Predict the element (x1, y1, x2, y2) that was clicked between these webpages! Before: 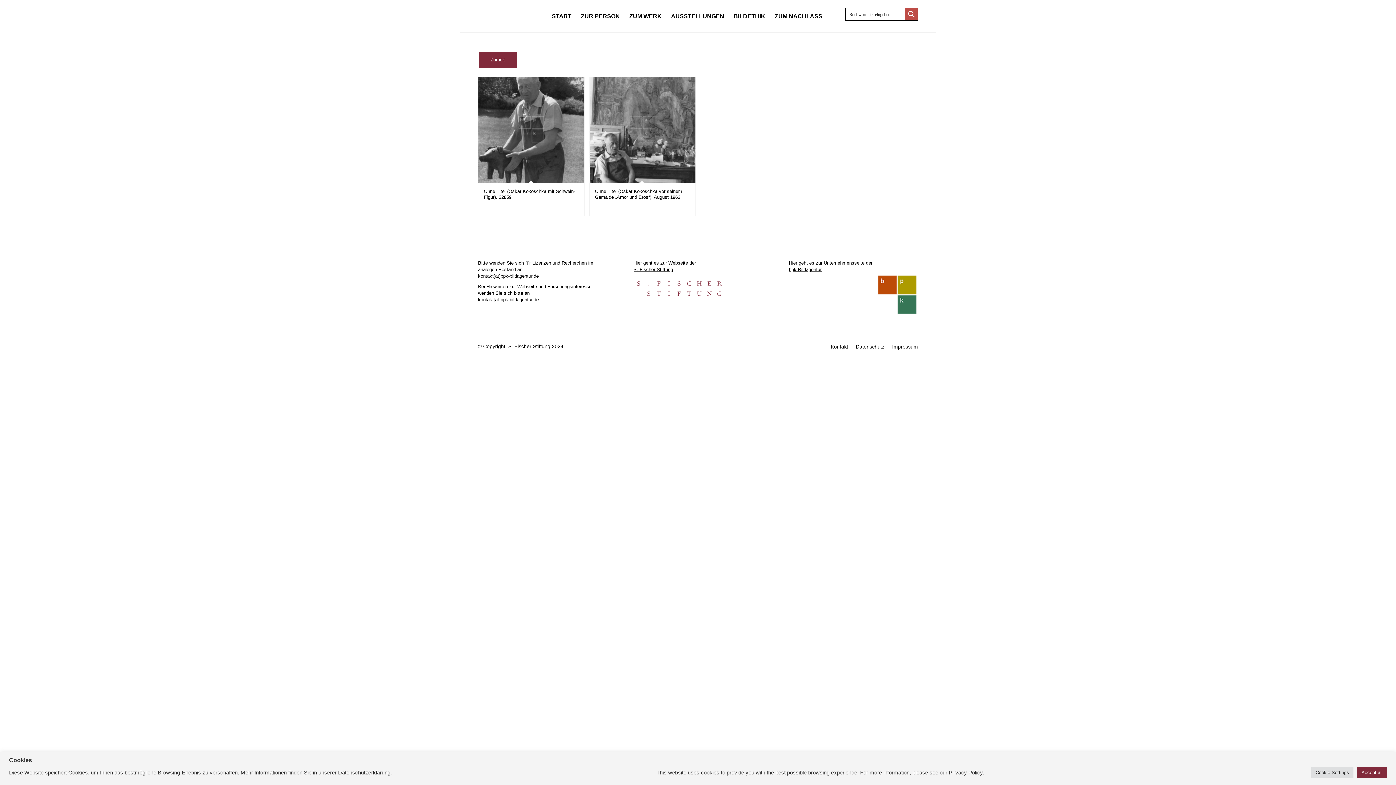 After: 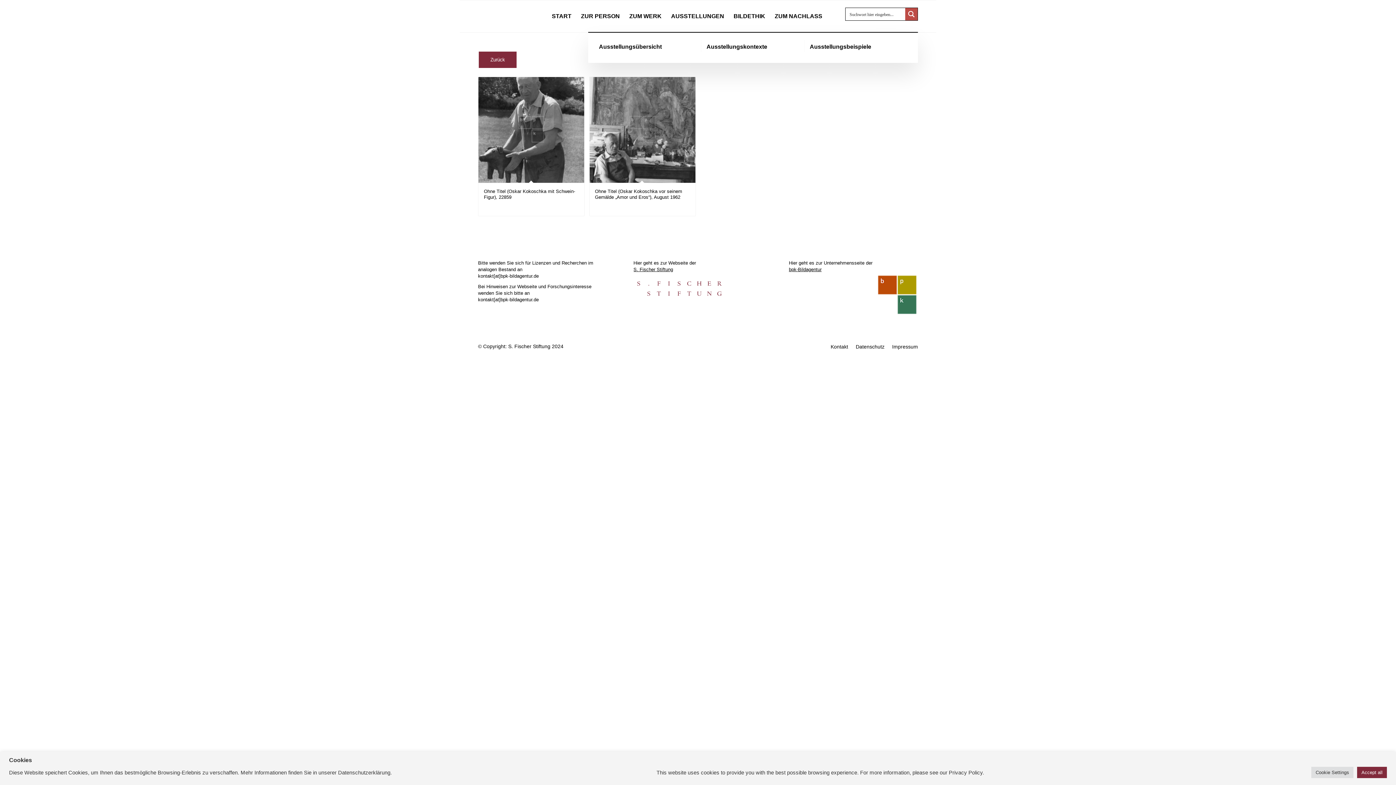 Action: label: AUSSTELLUNGEN bbox: (666, 0, 729, 32)